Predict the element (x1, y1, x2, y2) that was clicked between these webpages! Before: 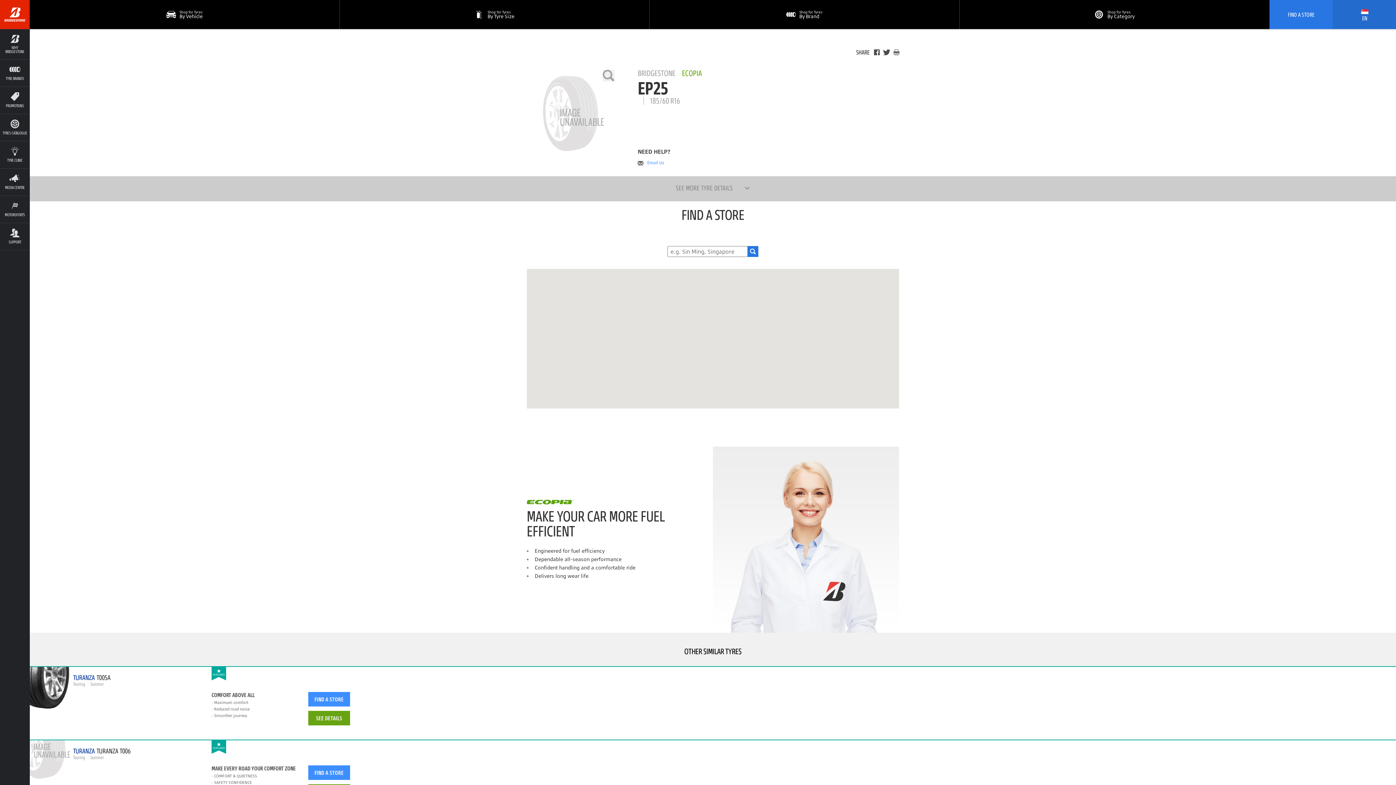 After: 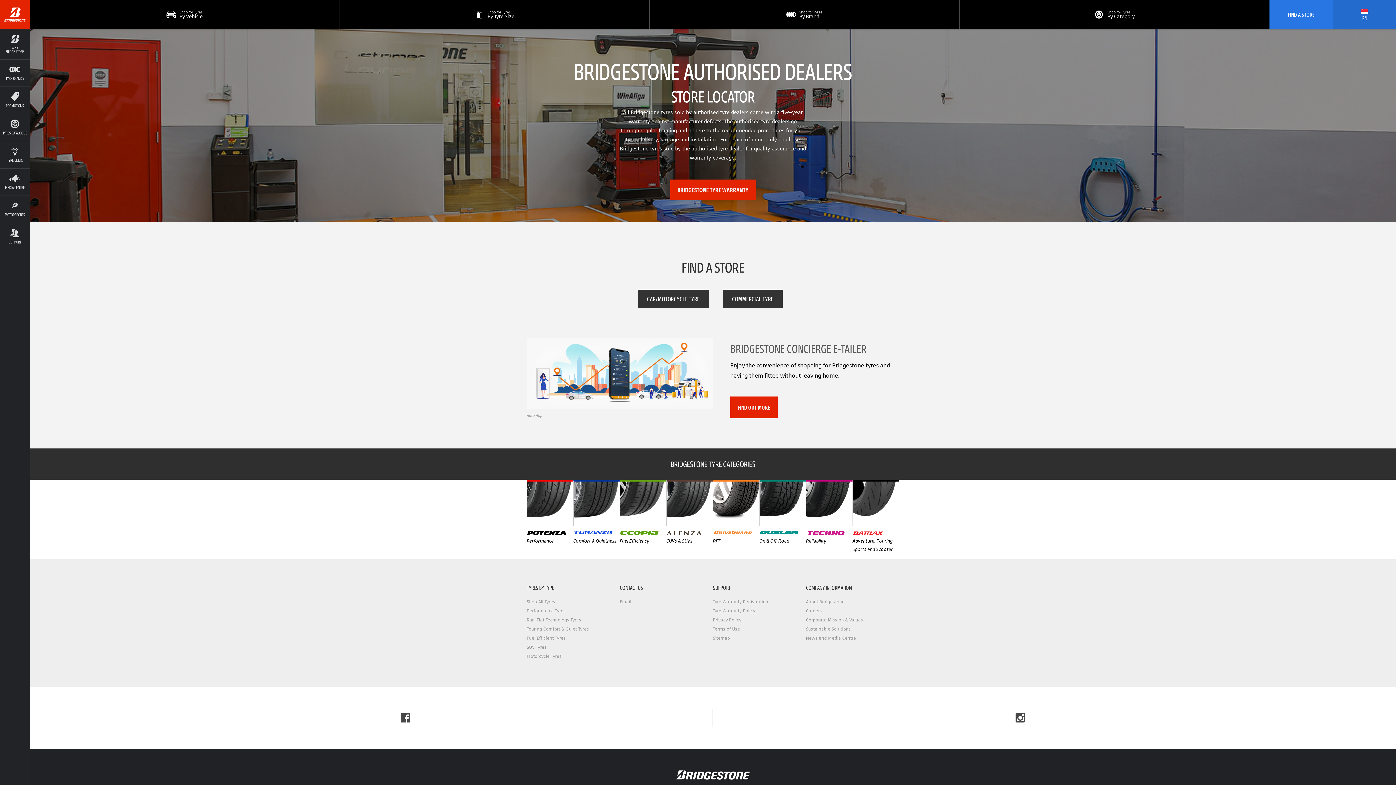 Action: label: FIND A STORE bbox: (1269, 0, 1333, 29)